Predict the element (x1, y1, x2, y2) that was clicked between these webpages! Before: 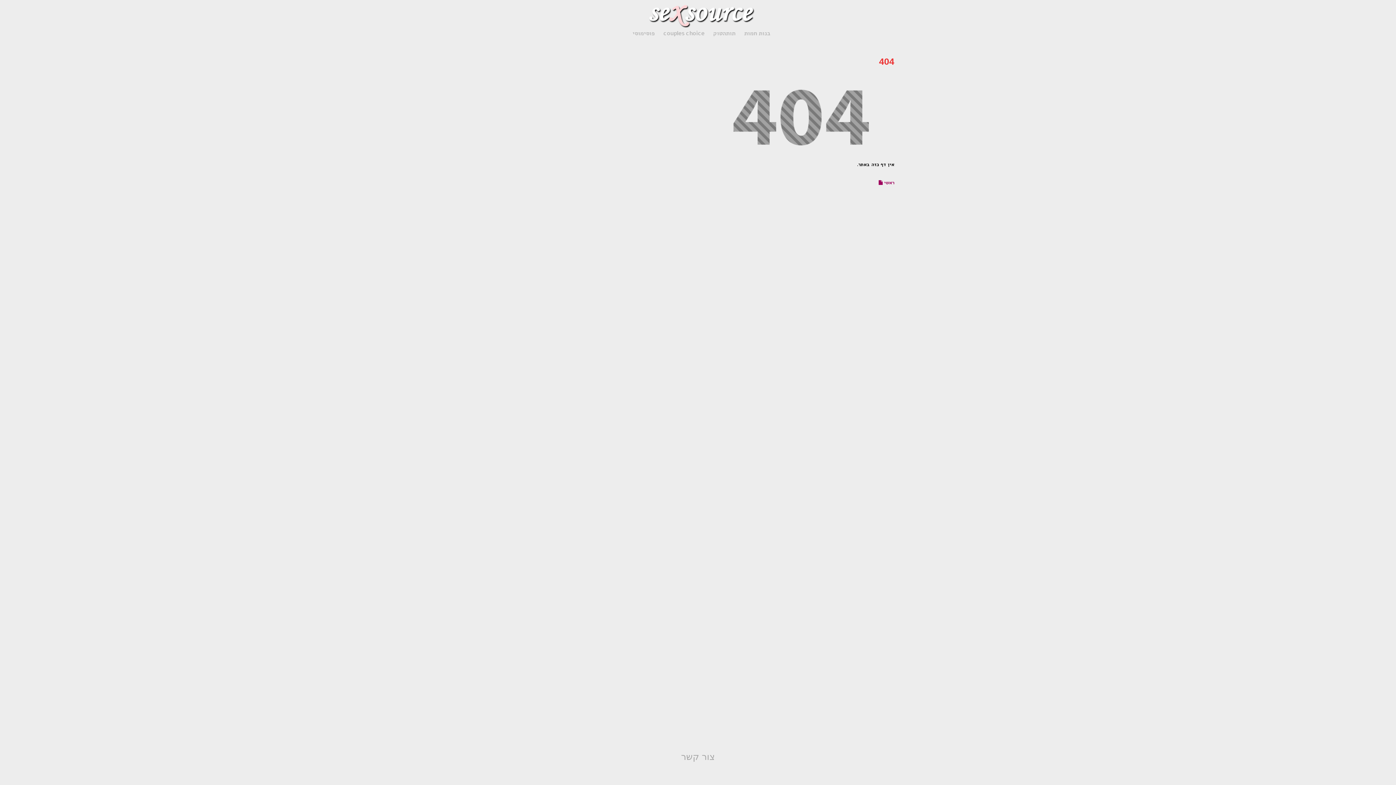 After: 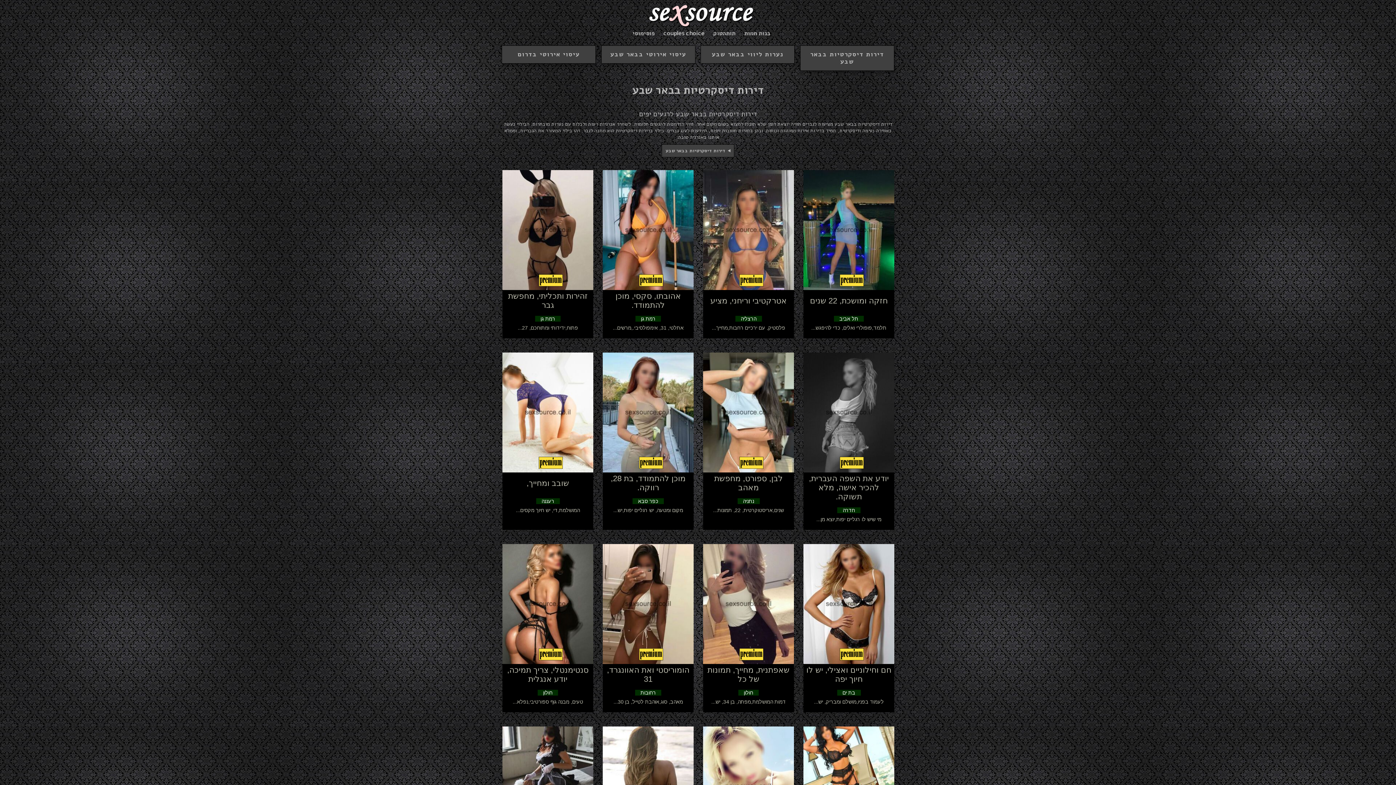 Action: bbox: (501, 5, 894, 27)